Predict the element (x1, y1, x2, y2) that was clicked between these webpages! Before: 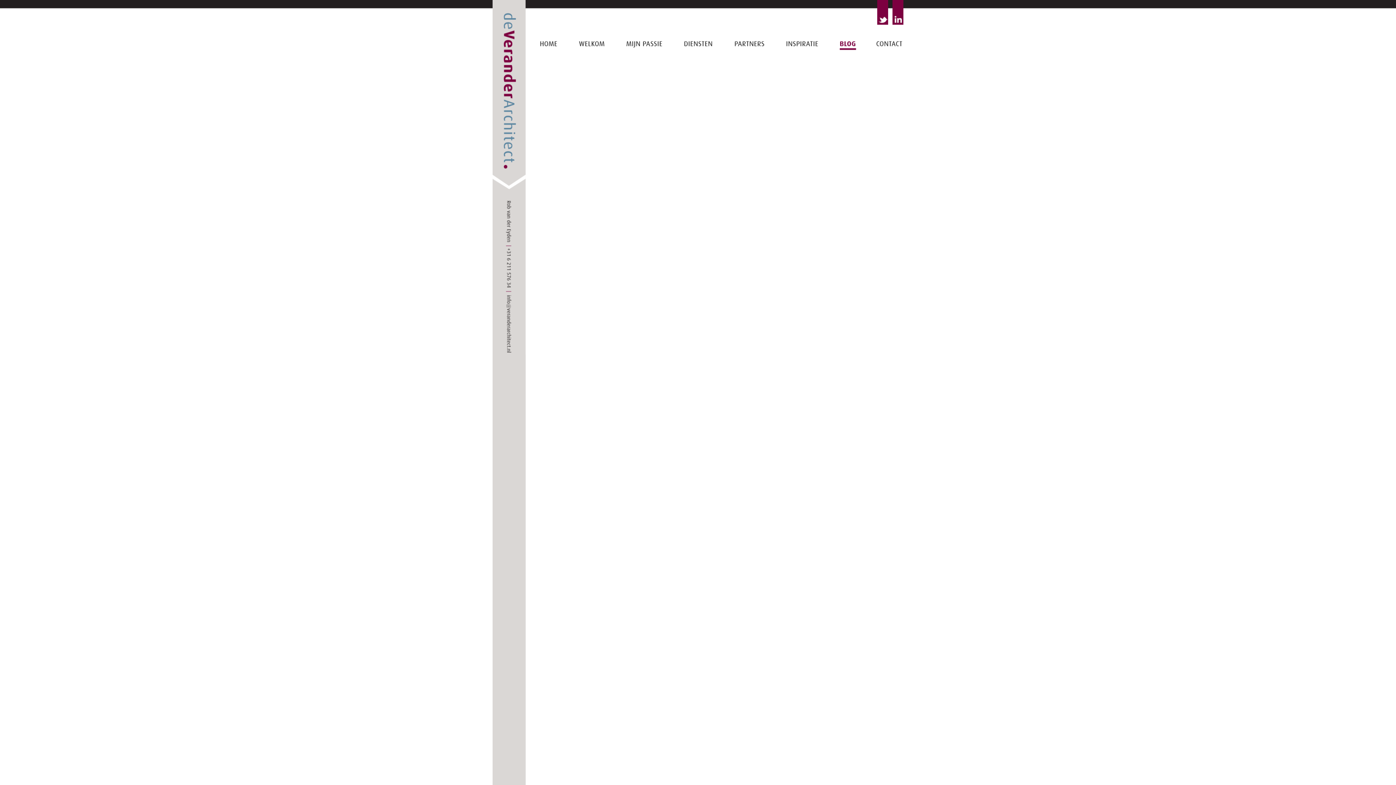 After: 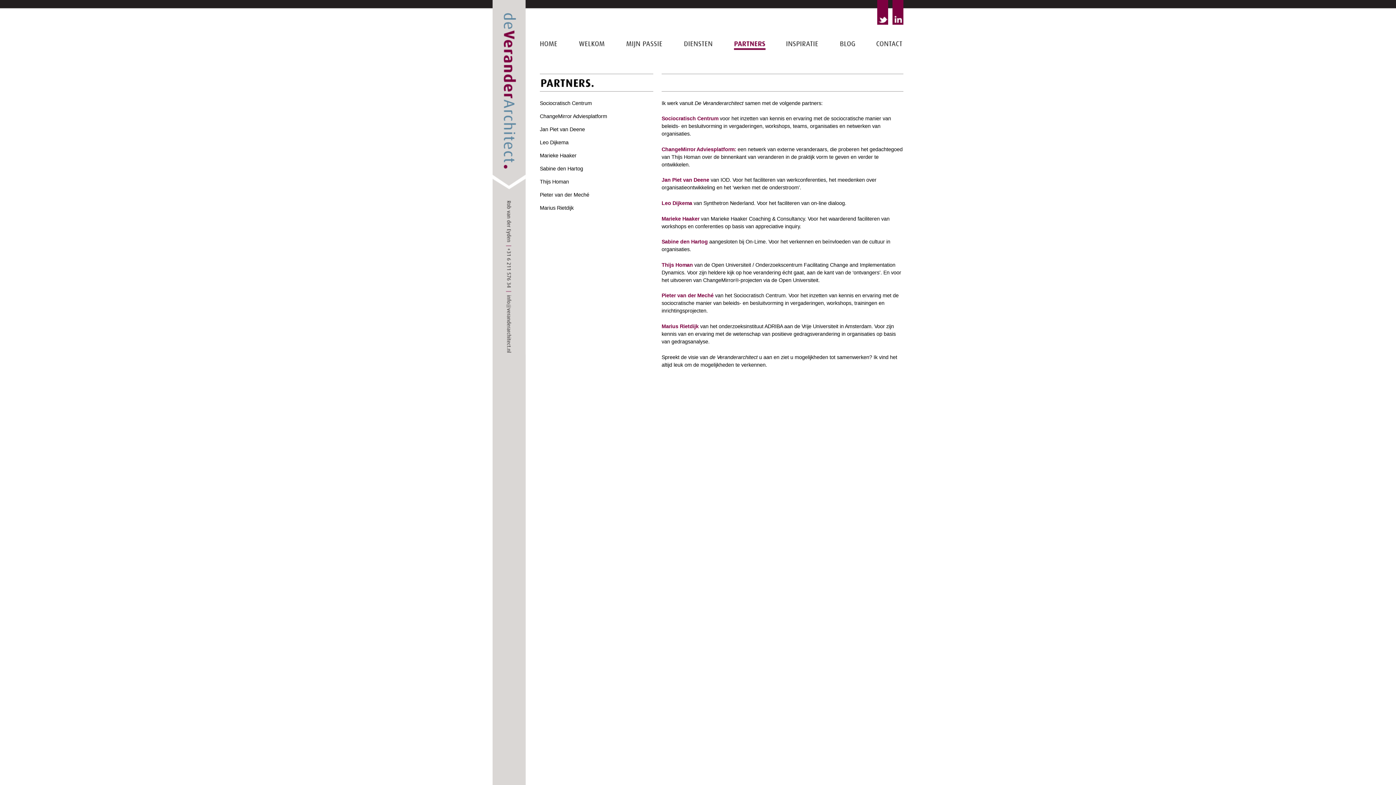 Action: bbox: (734, 41, 765, 70) label: PARTNERS